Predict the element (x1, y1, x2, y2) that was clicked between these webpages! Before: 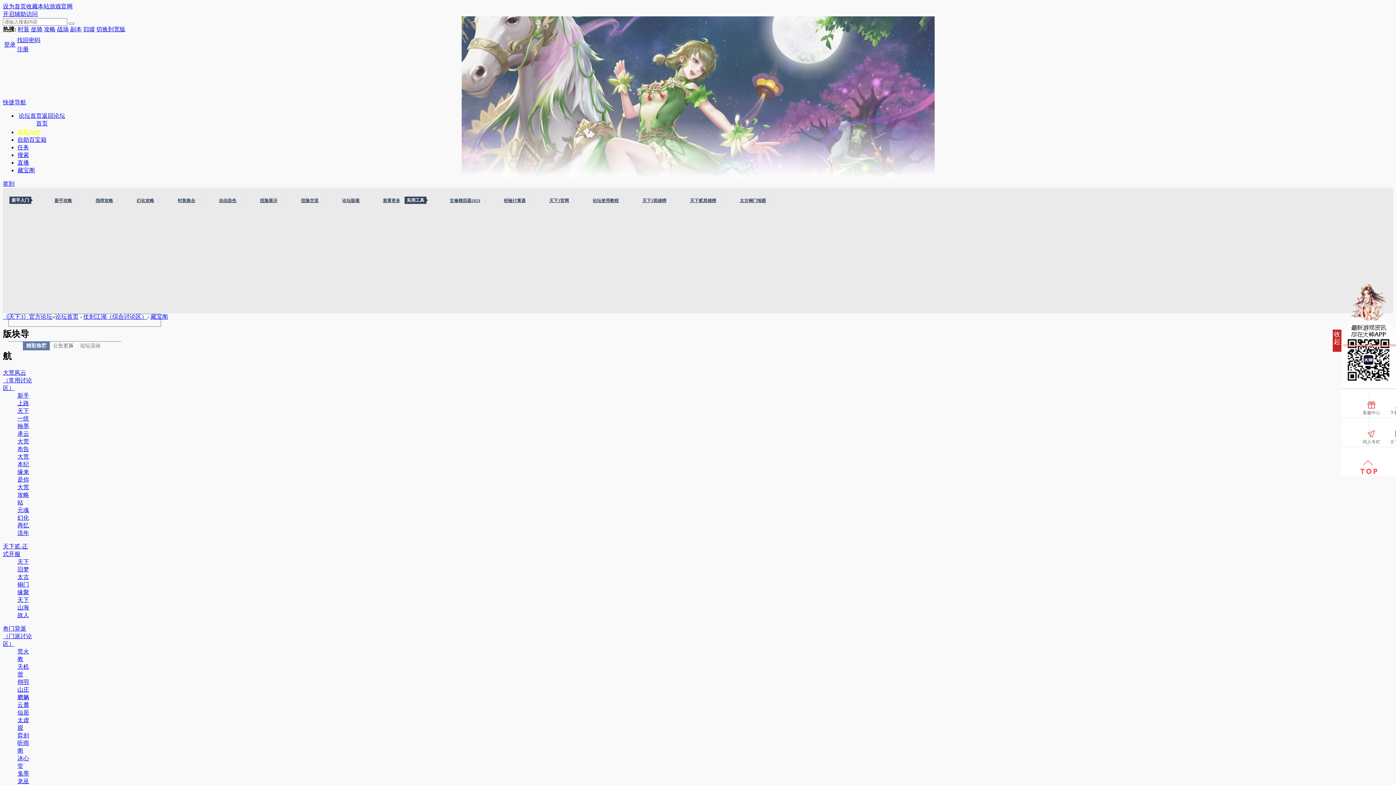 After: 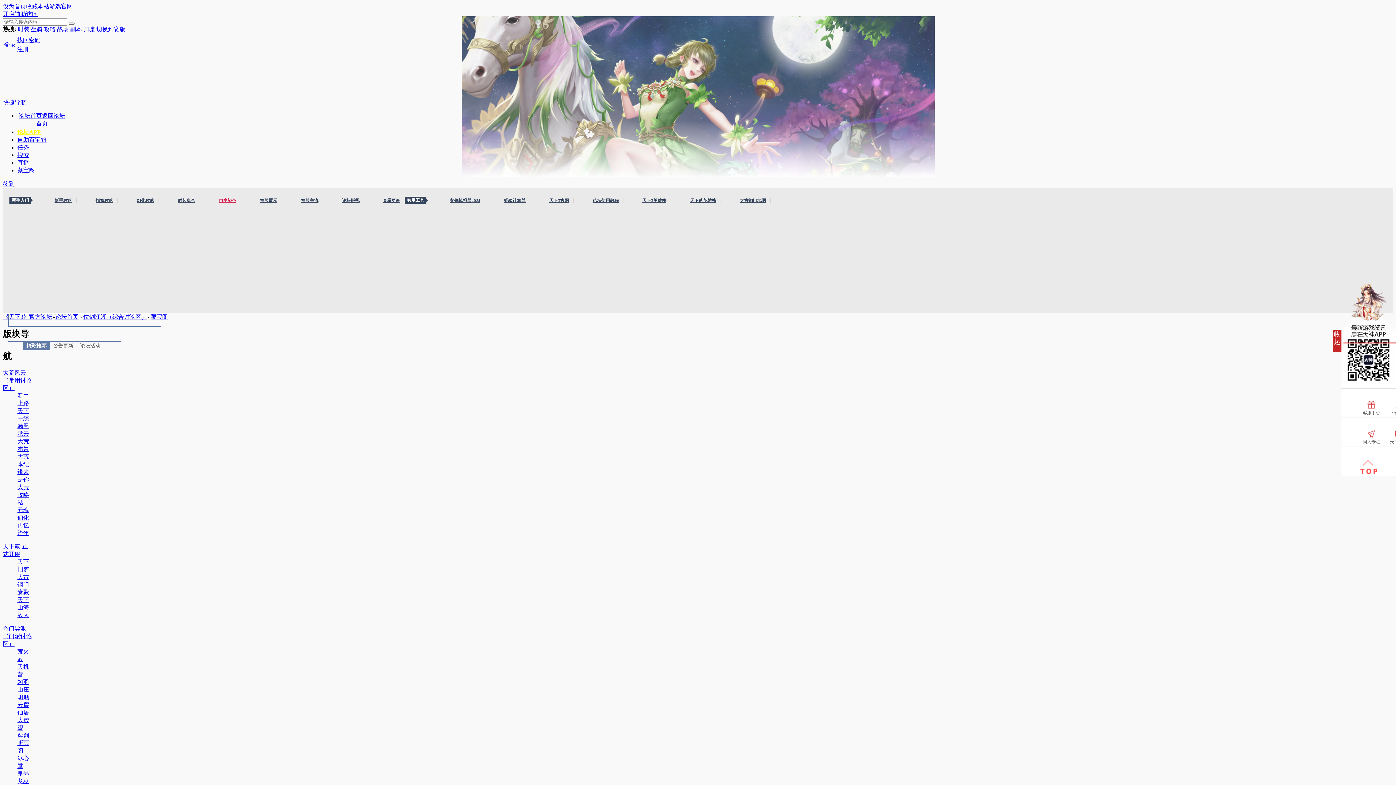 Action: bbox: (214, 198, 241, 203) label: 自由染色